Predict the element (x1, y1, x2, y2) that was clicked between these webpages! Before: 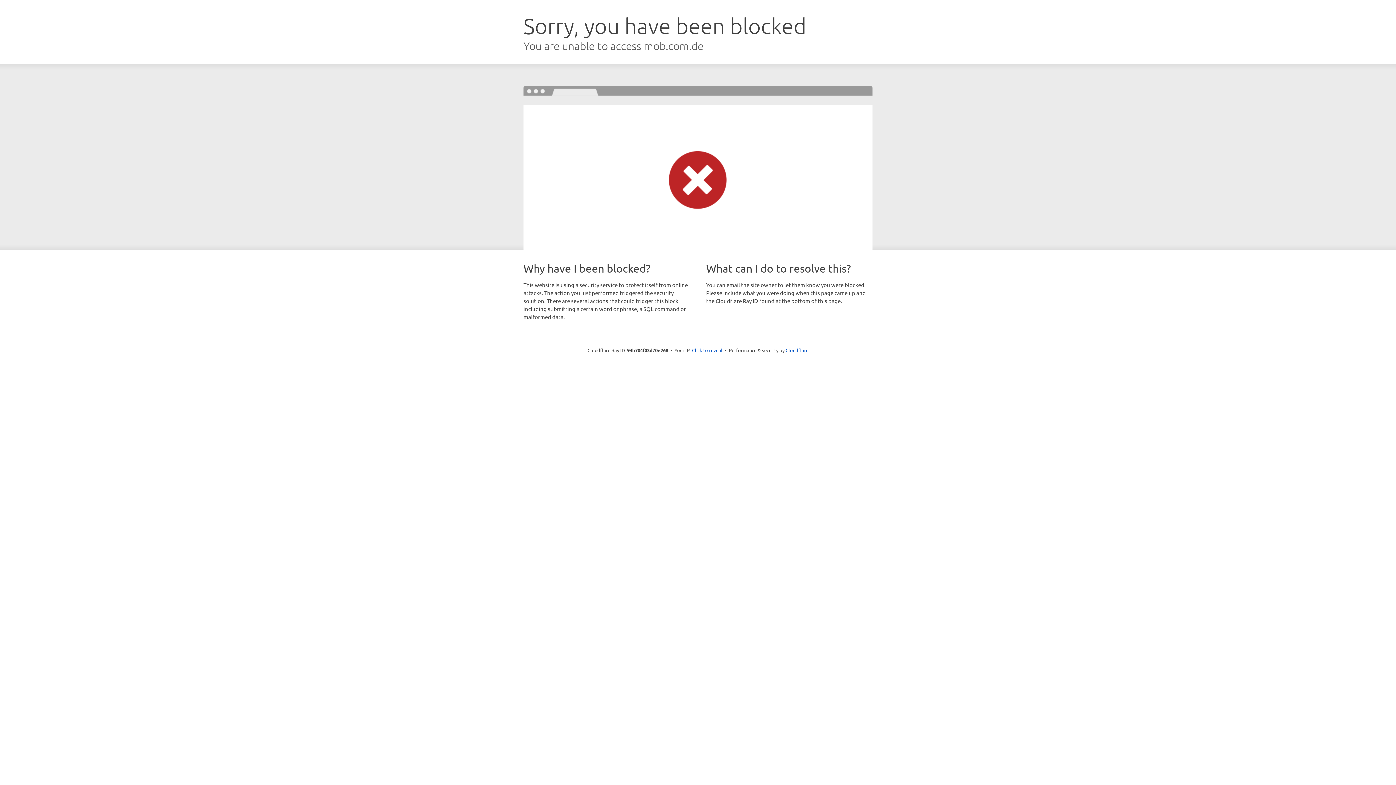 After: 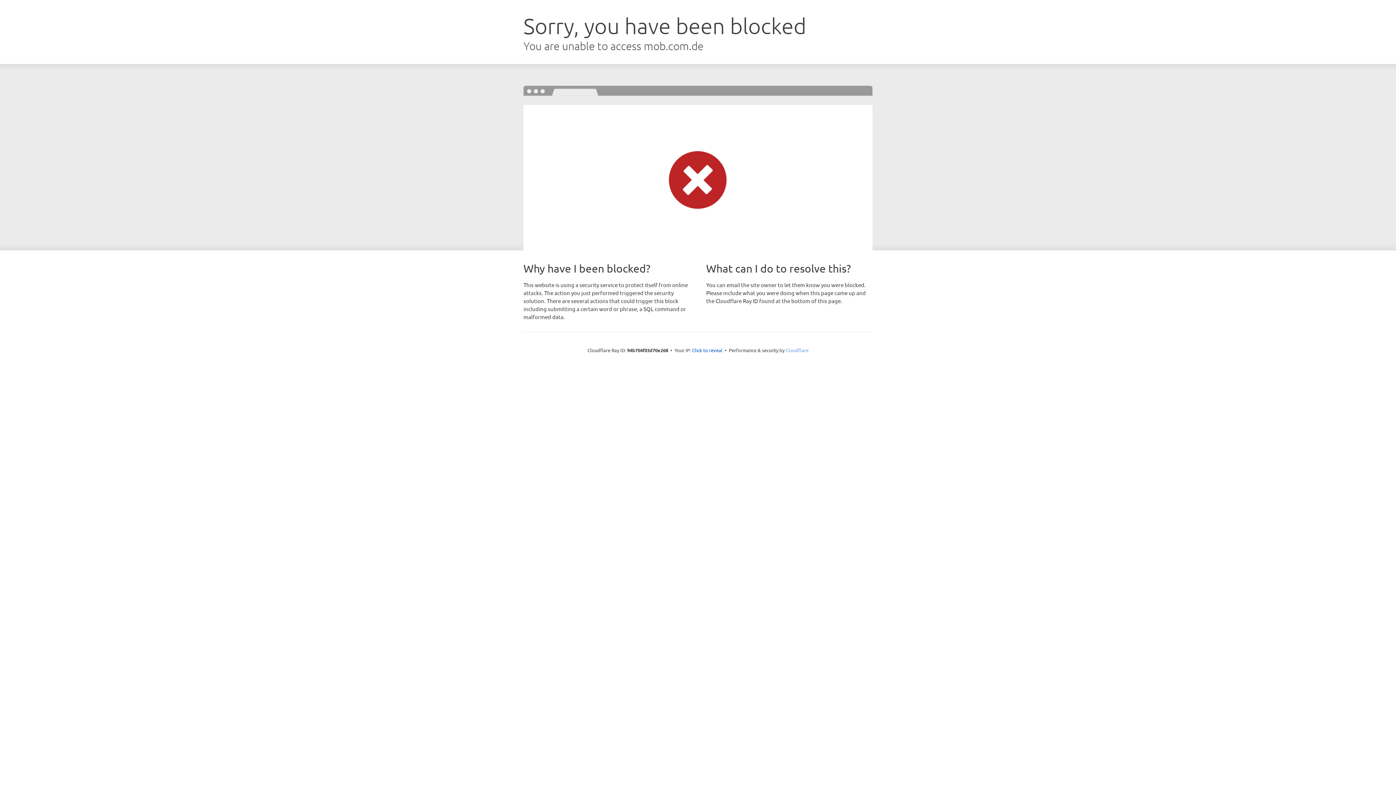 Action: bbox: (785, 347, 808, 353) label: Cloudflare